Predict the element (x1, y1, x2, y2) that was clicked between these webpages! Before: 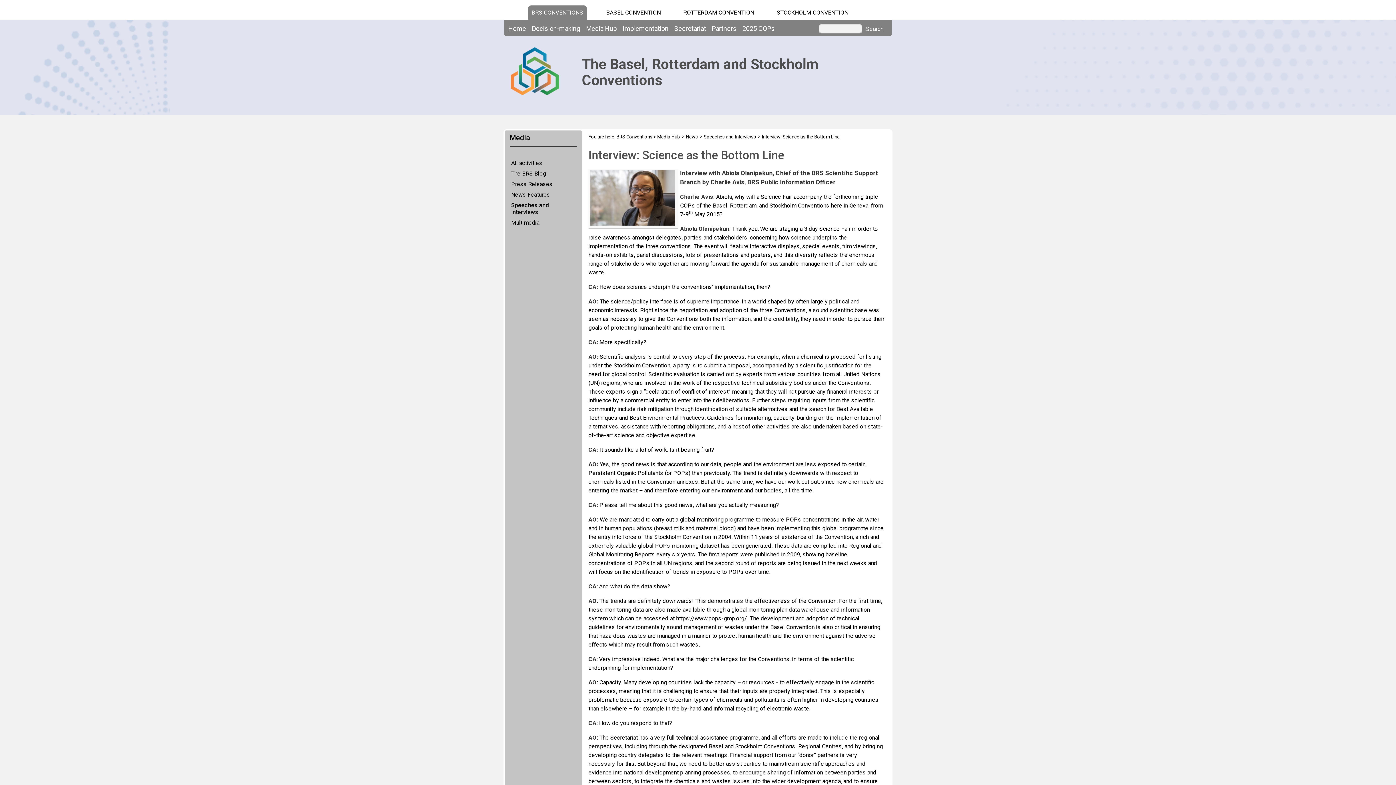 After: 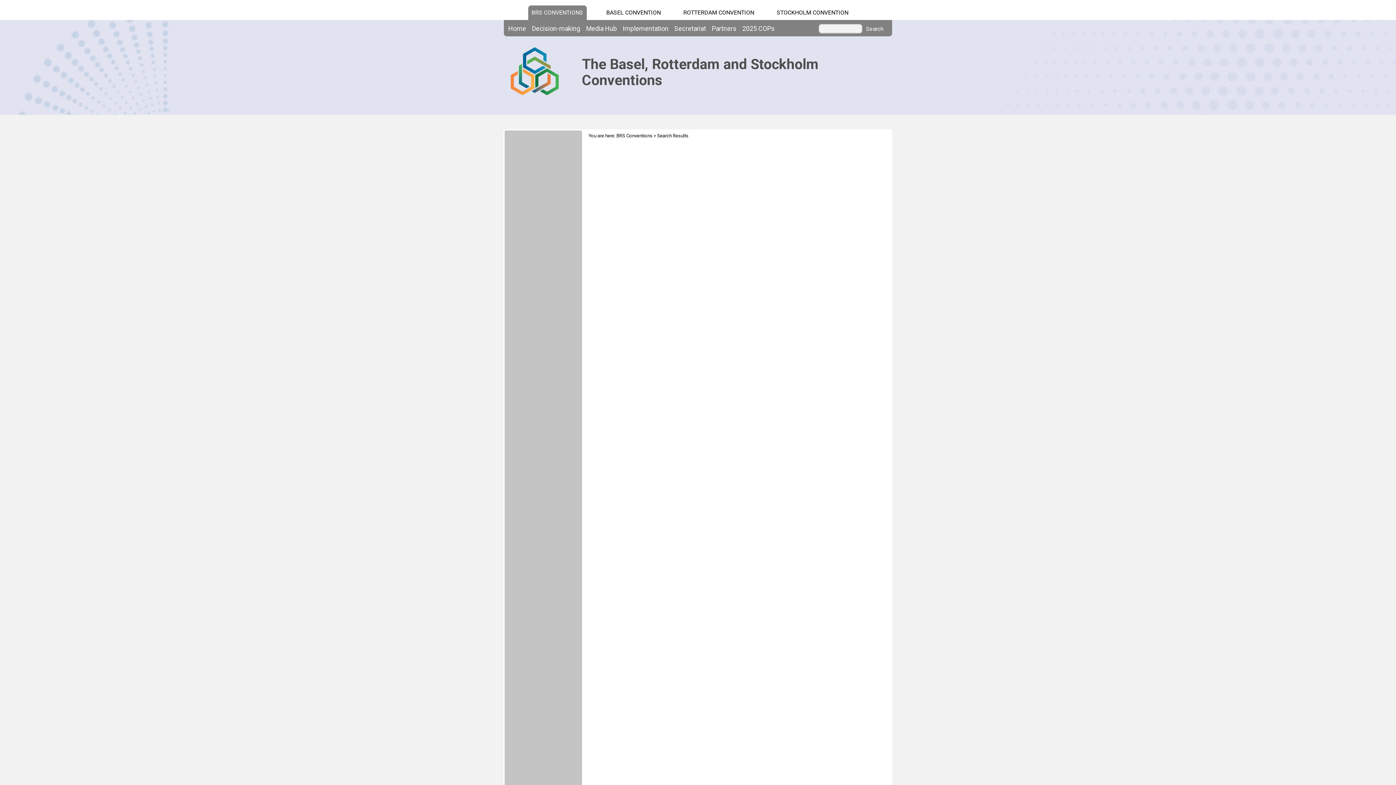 Action: bbox: (866, 26, 883, 32) label: Search